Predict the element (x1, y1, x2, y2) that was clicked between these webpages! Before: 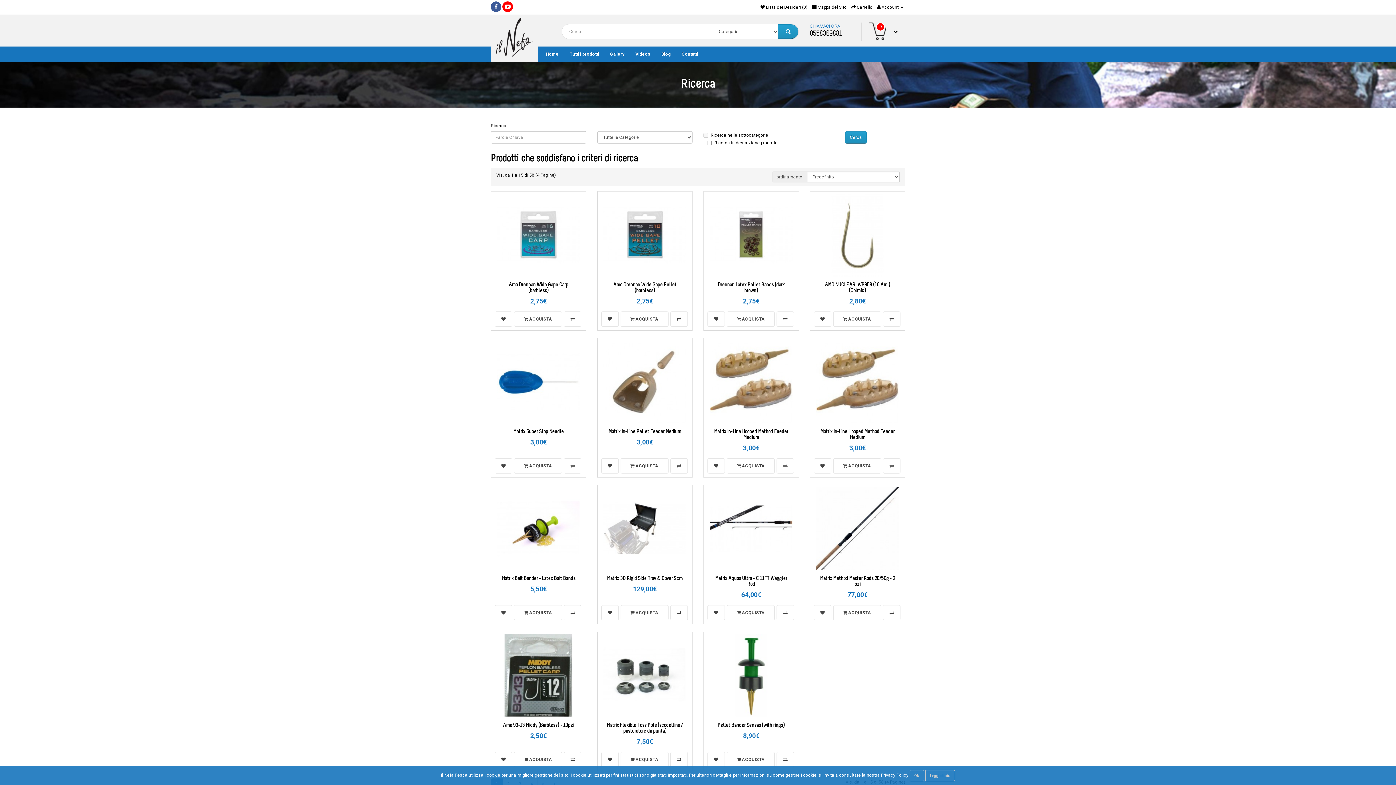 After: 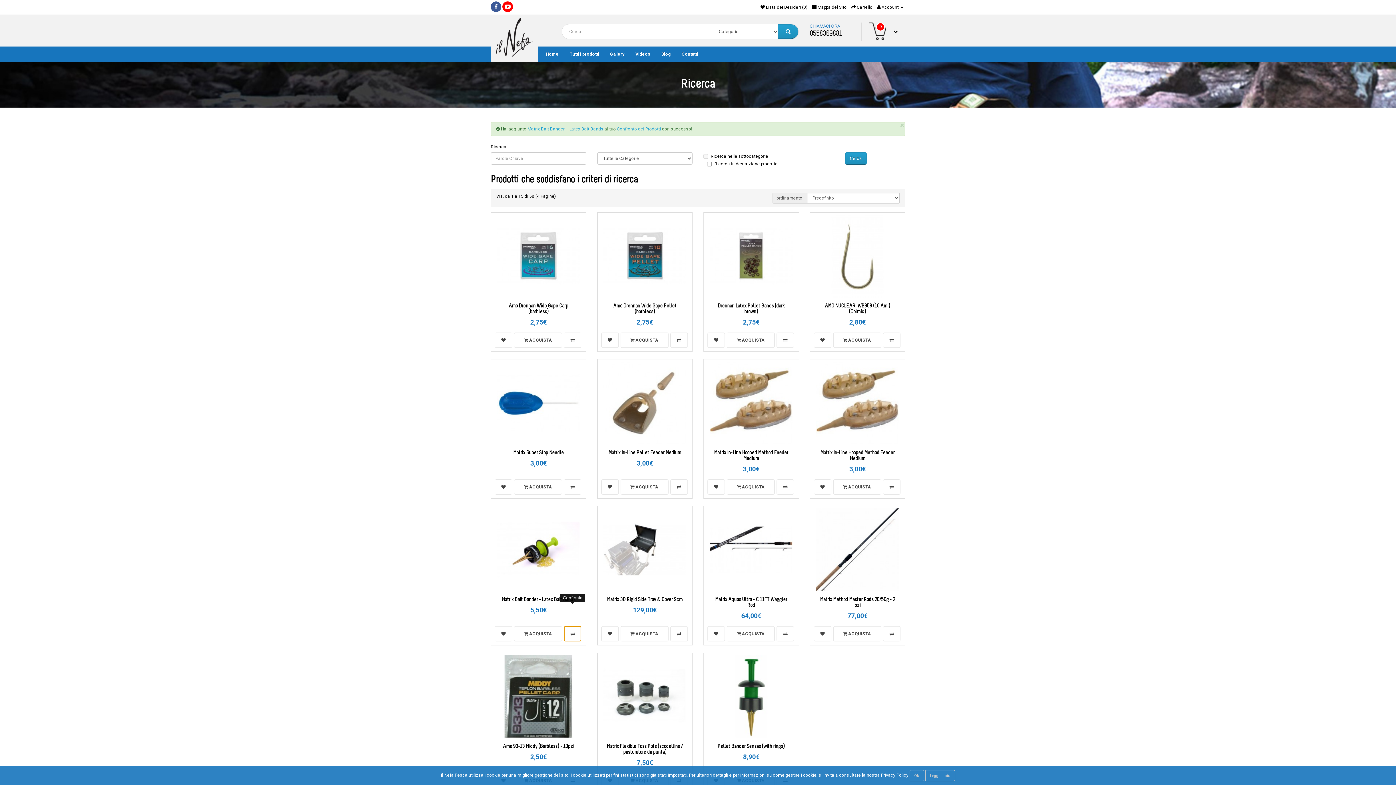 Action: bbox: (564, 605, 581, 620)